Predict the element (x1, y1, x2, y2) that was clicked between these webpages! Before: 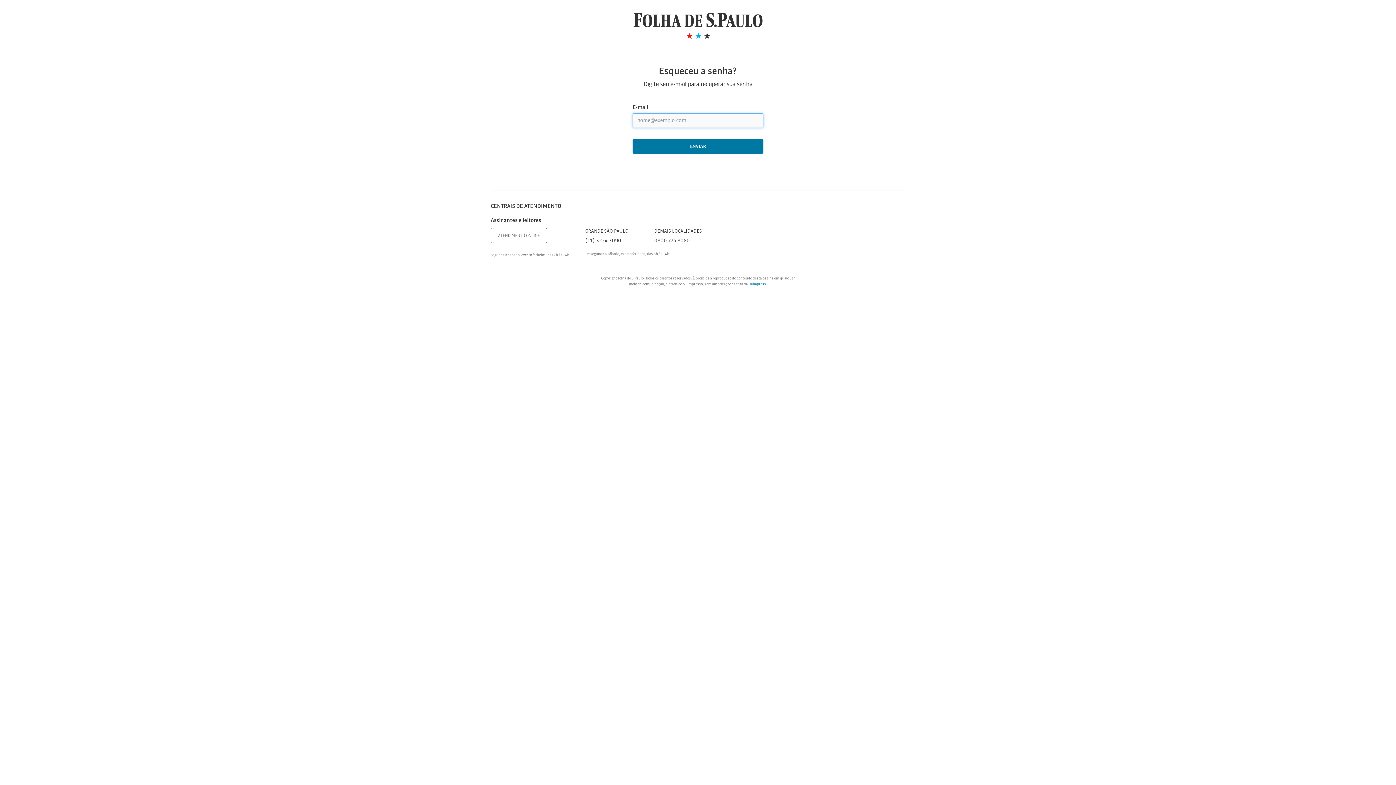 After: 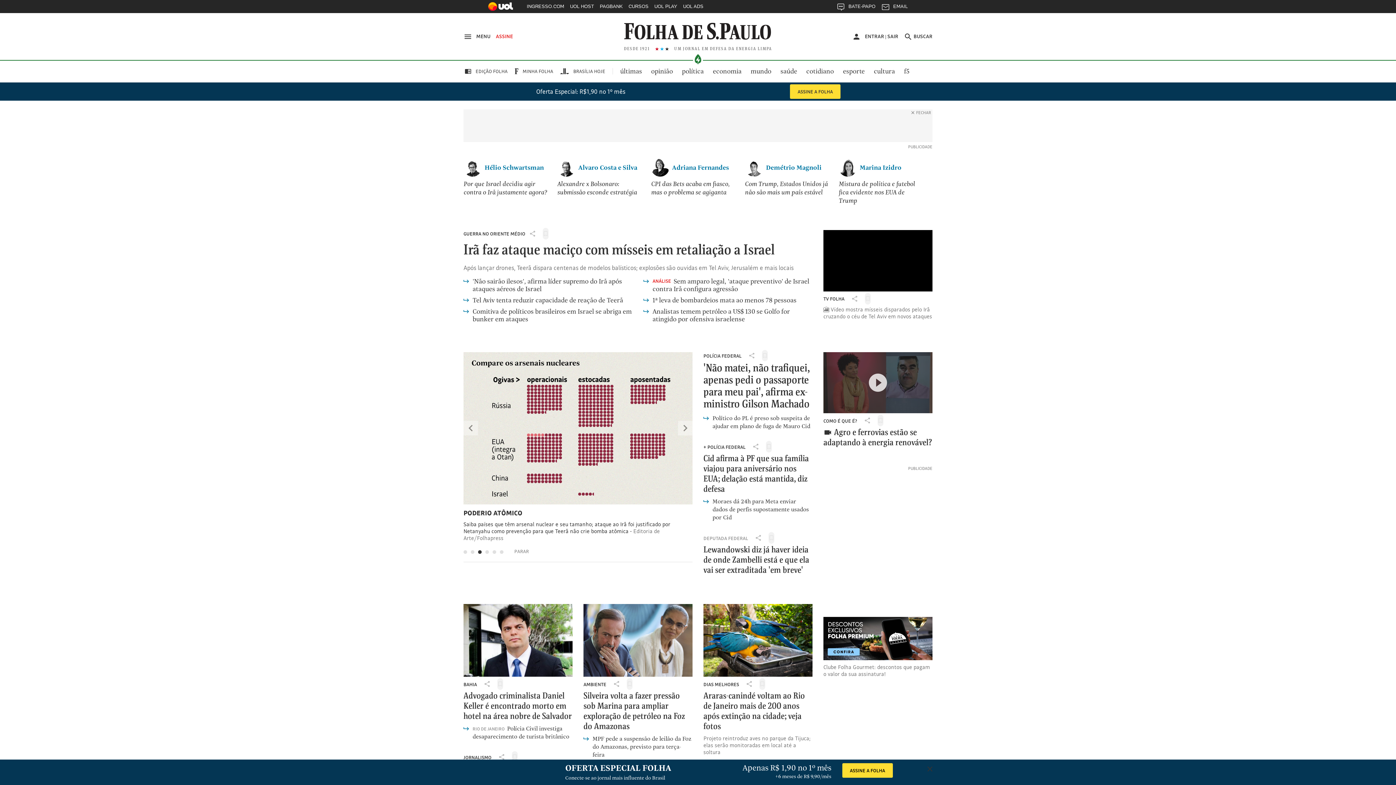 Action: bbox: (633, 21, 762, 27)